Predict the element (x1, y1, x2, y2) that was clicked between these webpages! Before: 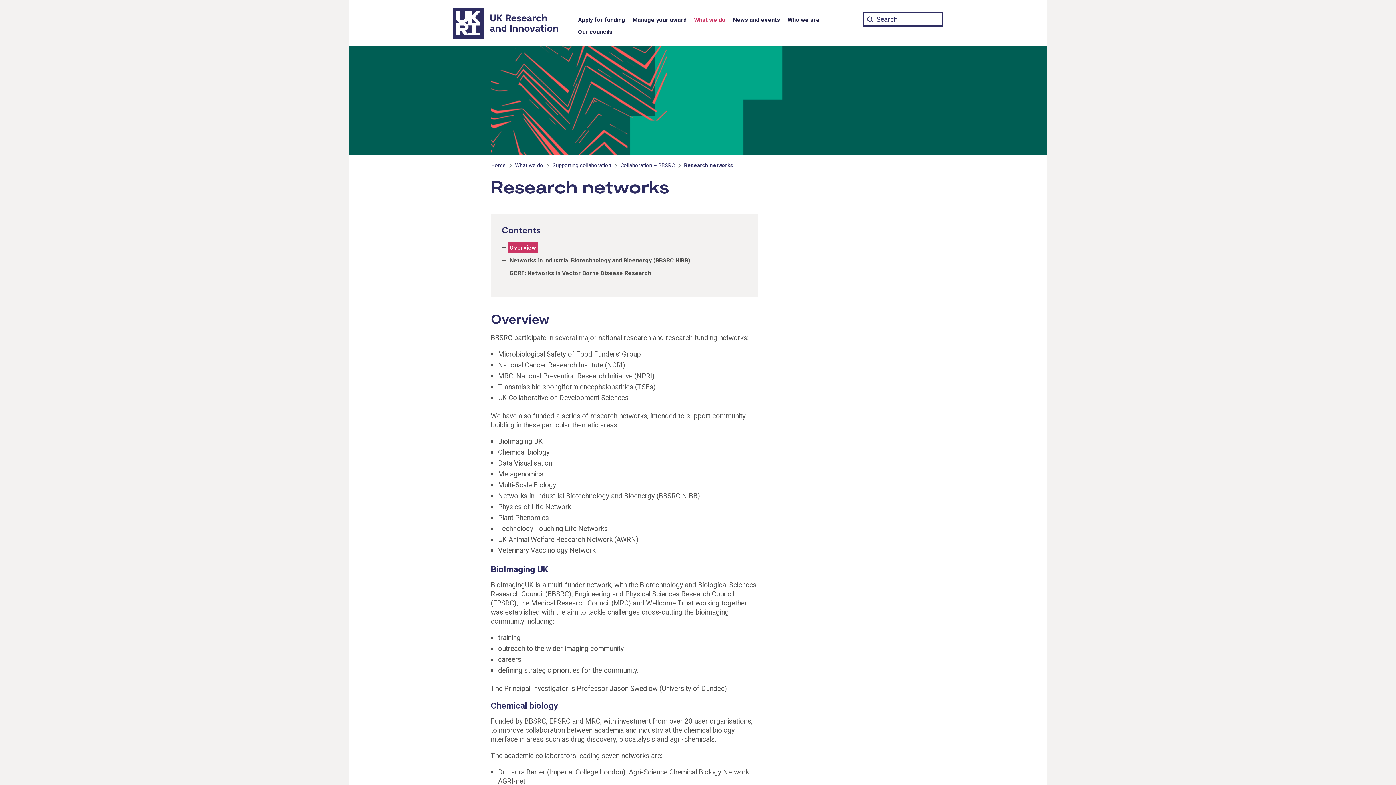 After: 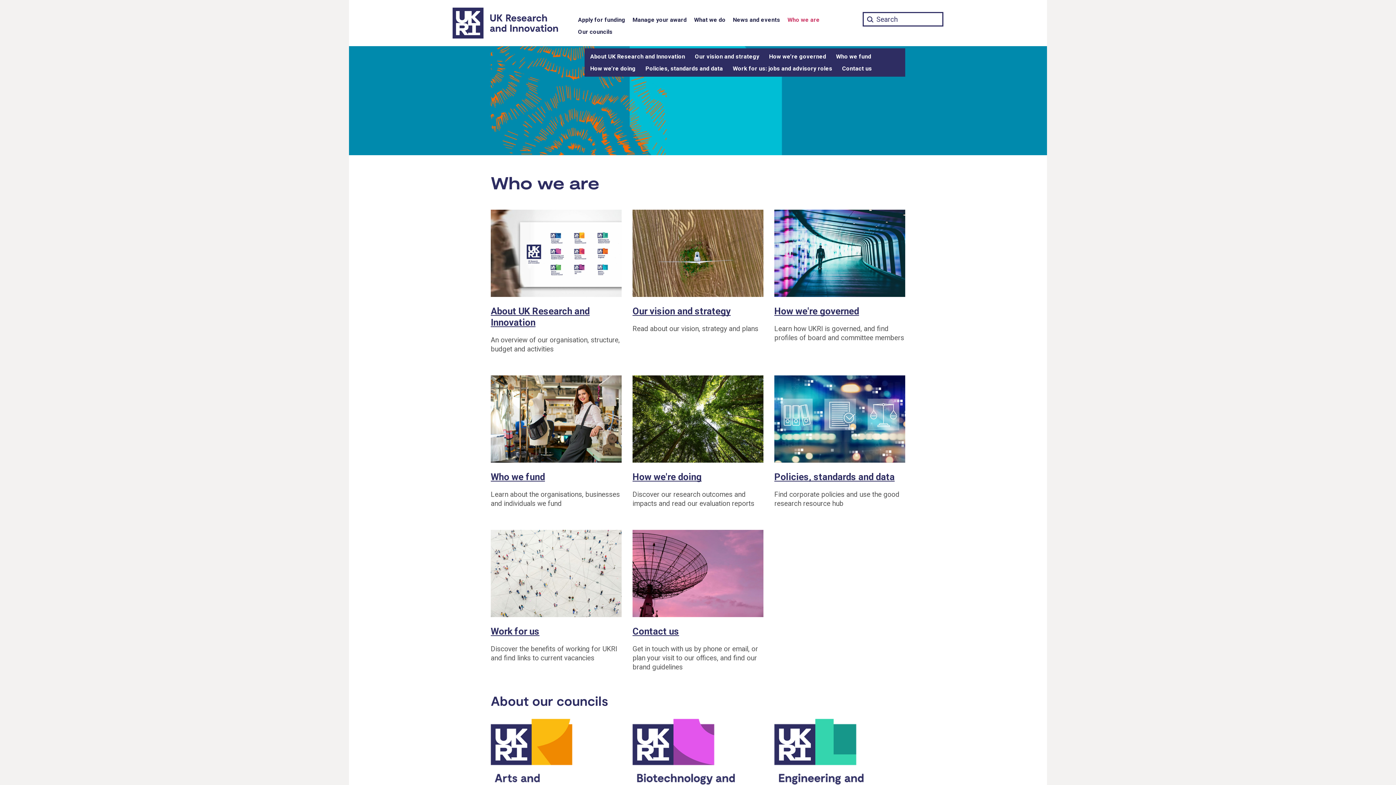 Action: label: Who we are bbox: (787, 14, 820, 26)